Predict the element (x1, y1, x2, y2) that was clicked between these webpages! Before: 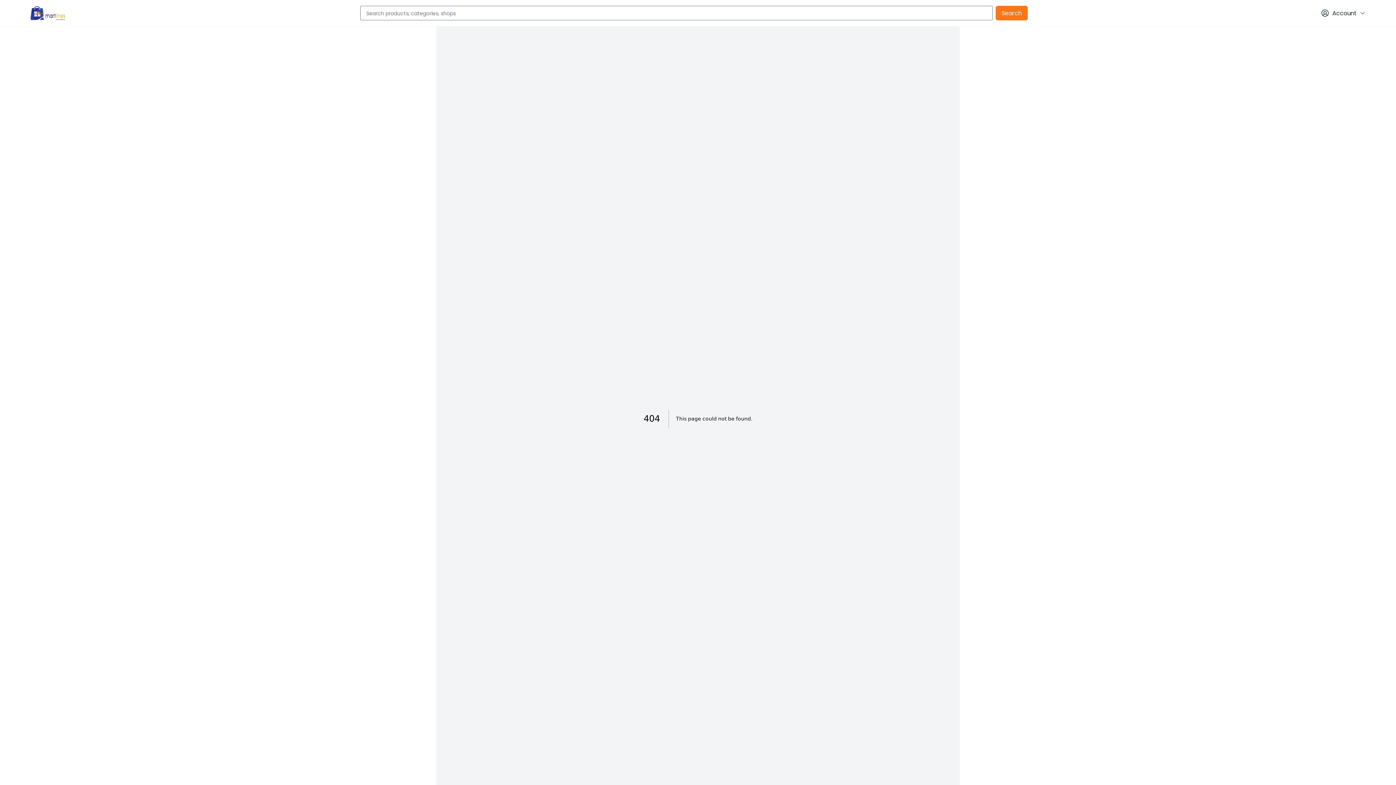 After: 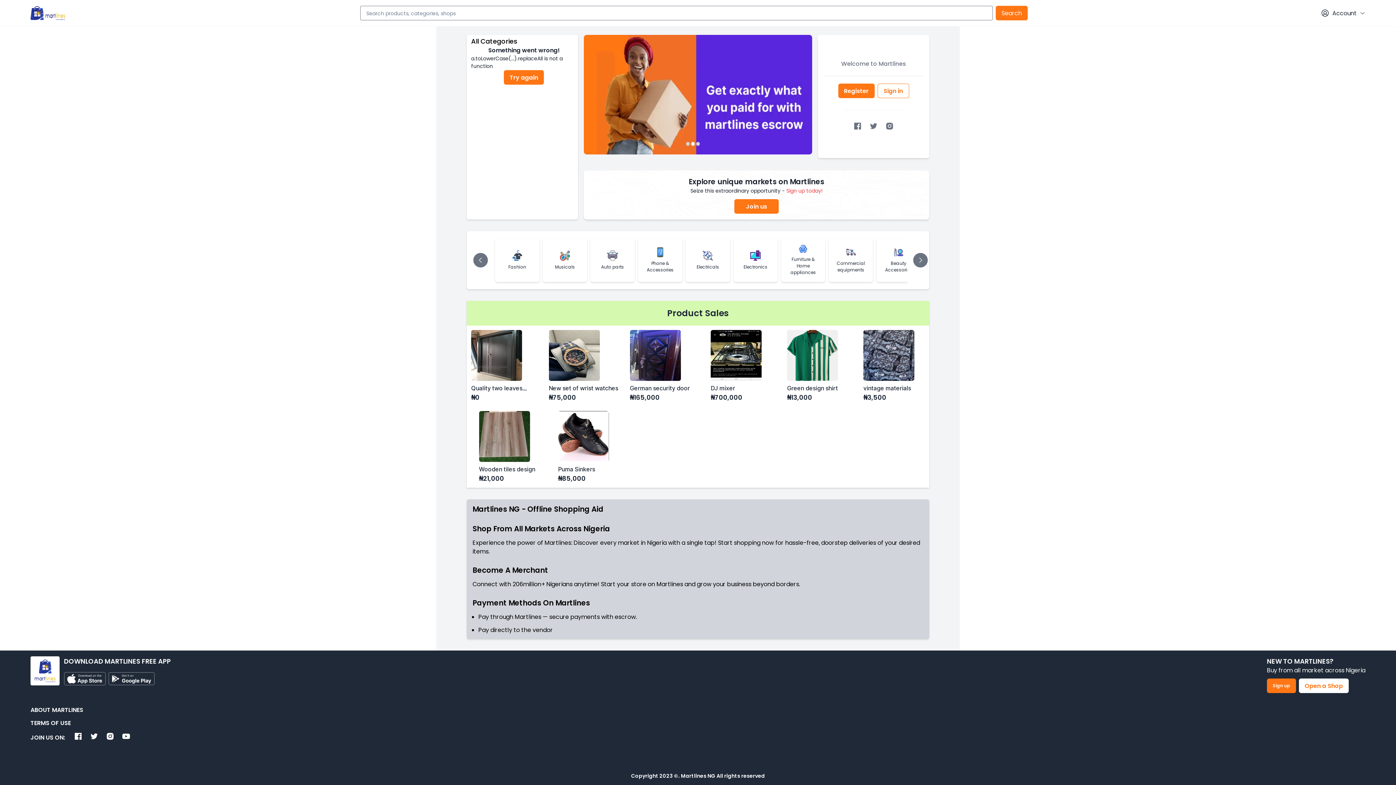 Action: bbox: (30, 6, 66, 19)